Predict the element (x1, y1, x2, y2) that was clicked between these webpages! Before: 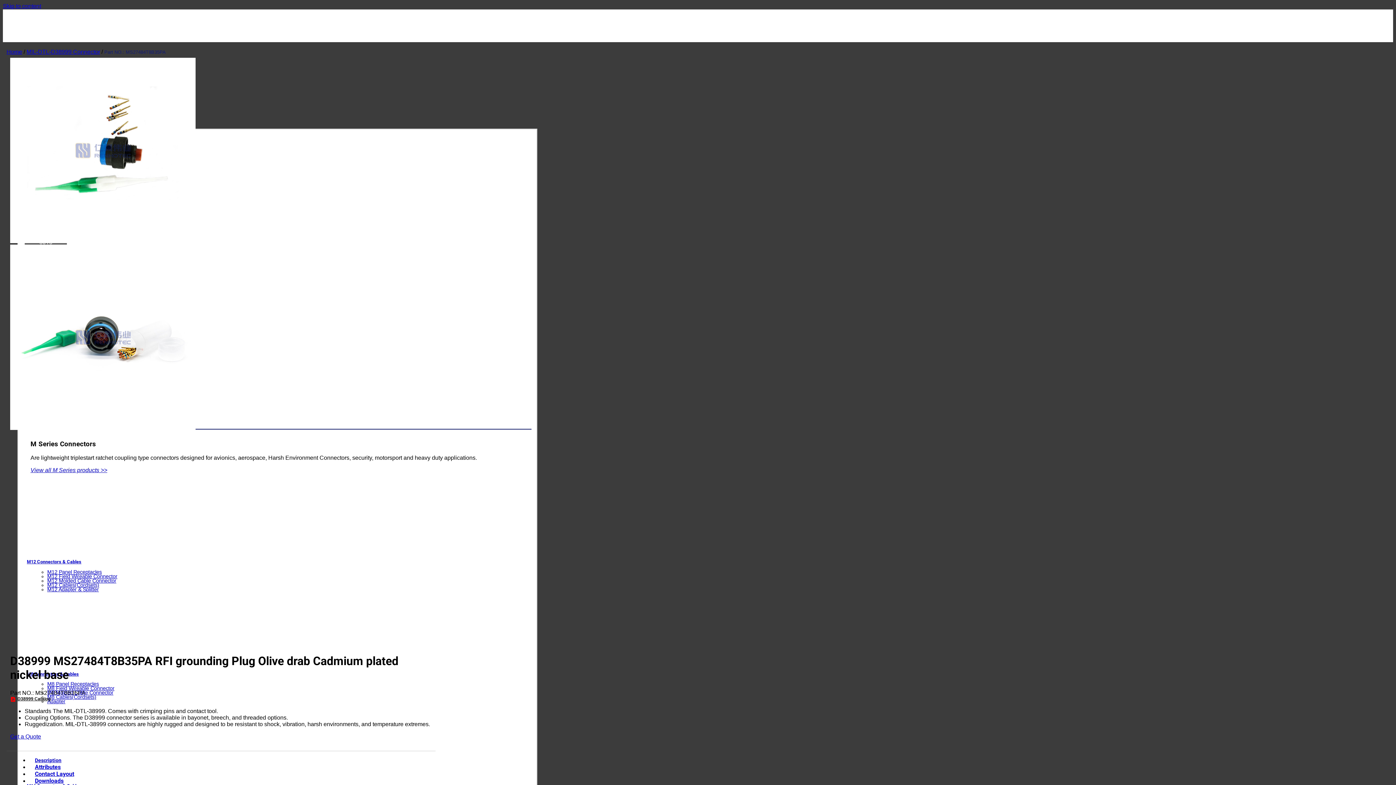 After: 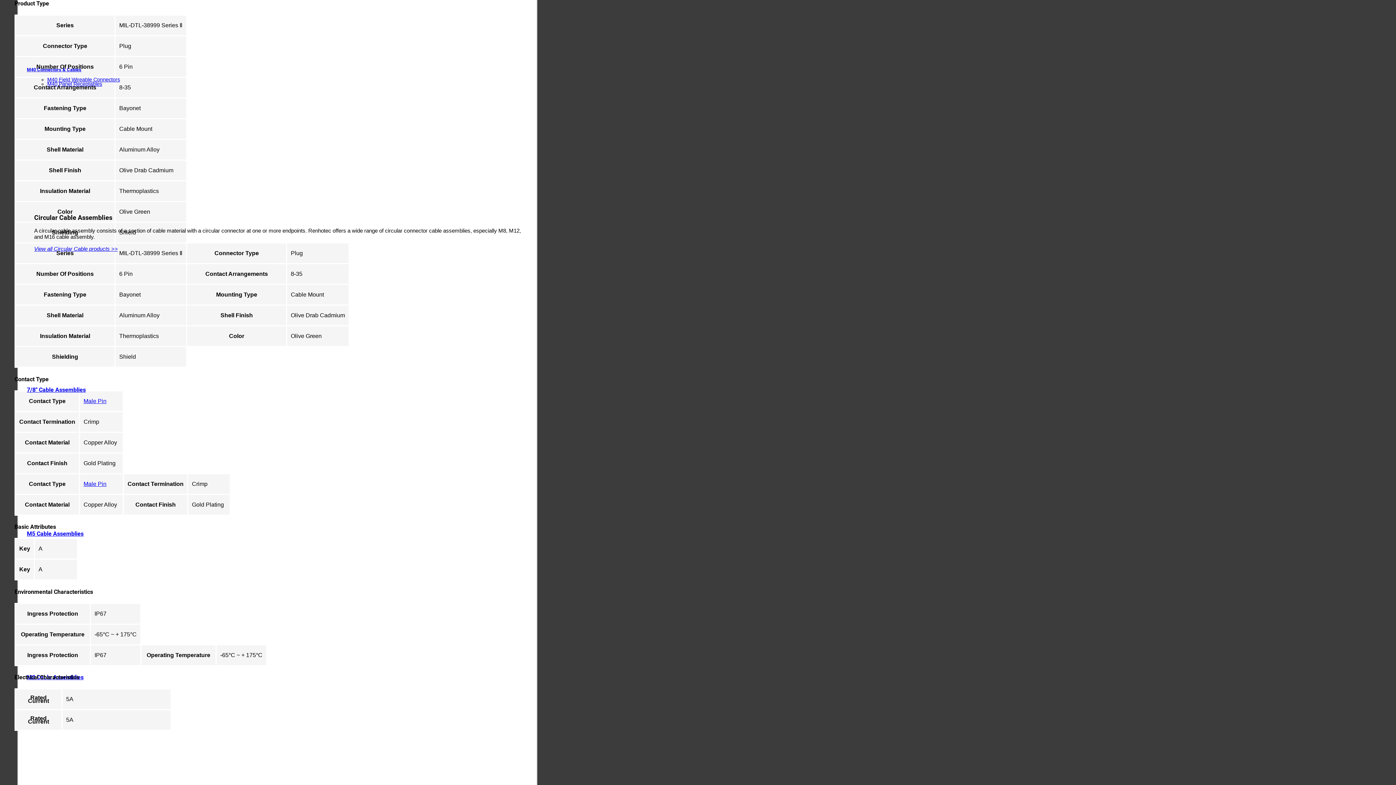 Action: label: Attributes bbox: (34, 763, 60, 770)